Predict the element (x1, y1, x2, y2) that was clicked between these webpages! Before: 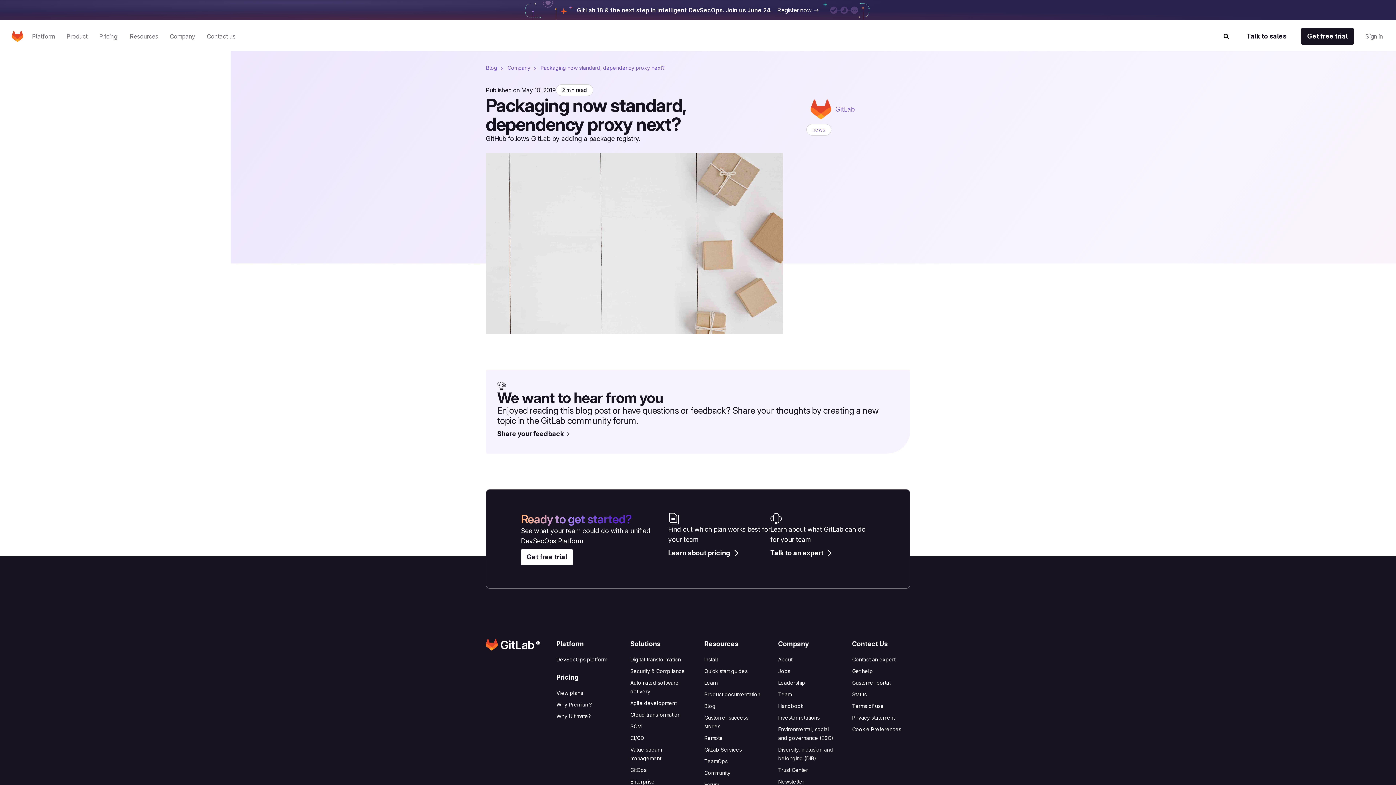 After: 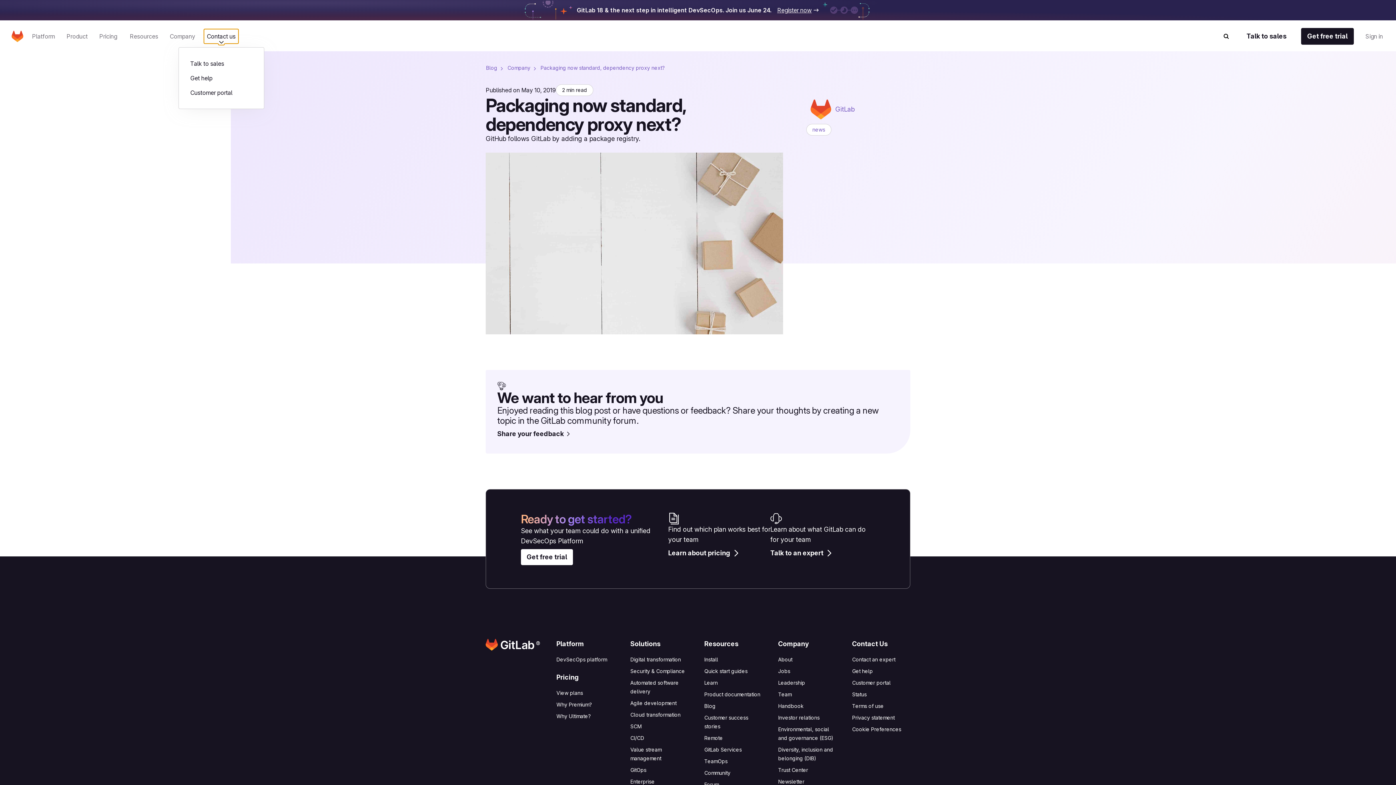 Action: bbox: (204, 29, 238, 43) label: Contact us